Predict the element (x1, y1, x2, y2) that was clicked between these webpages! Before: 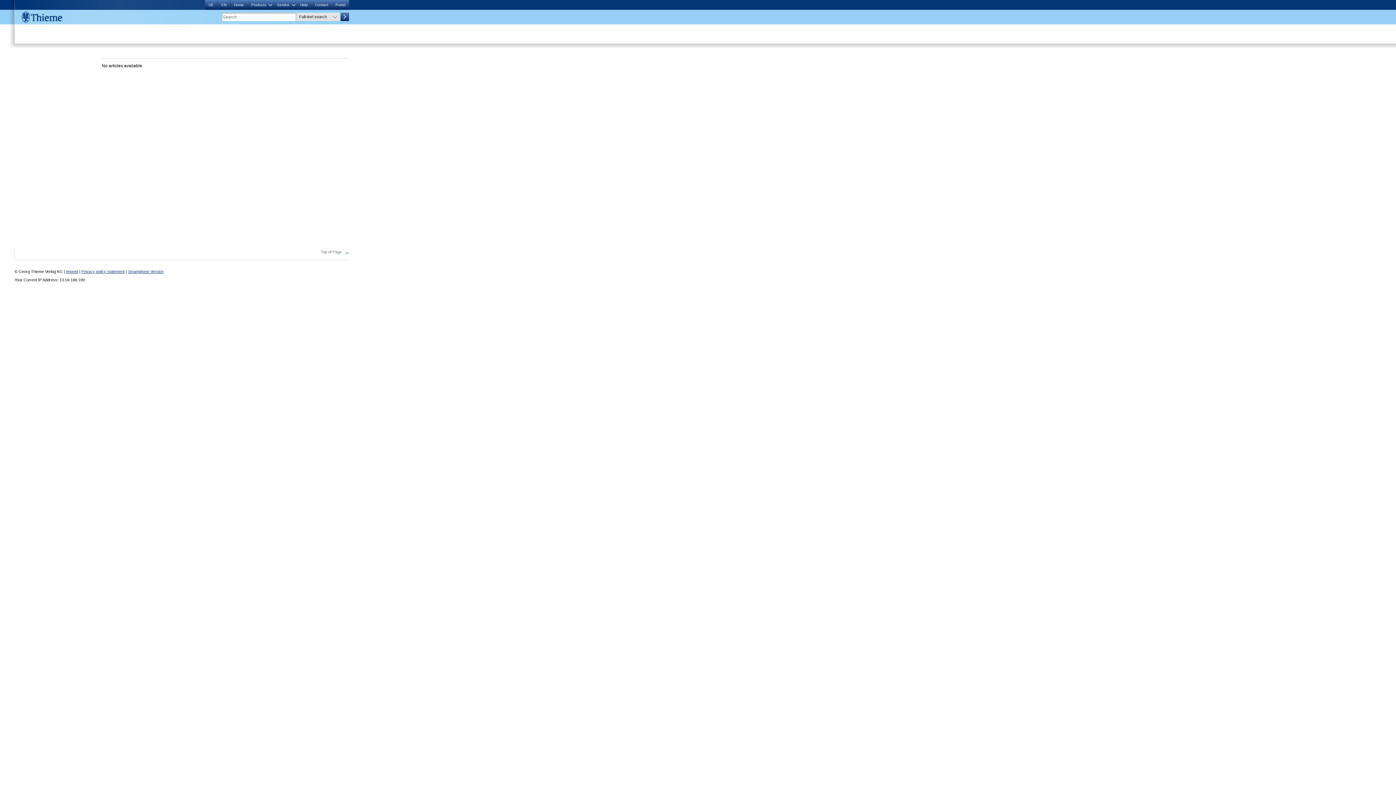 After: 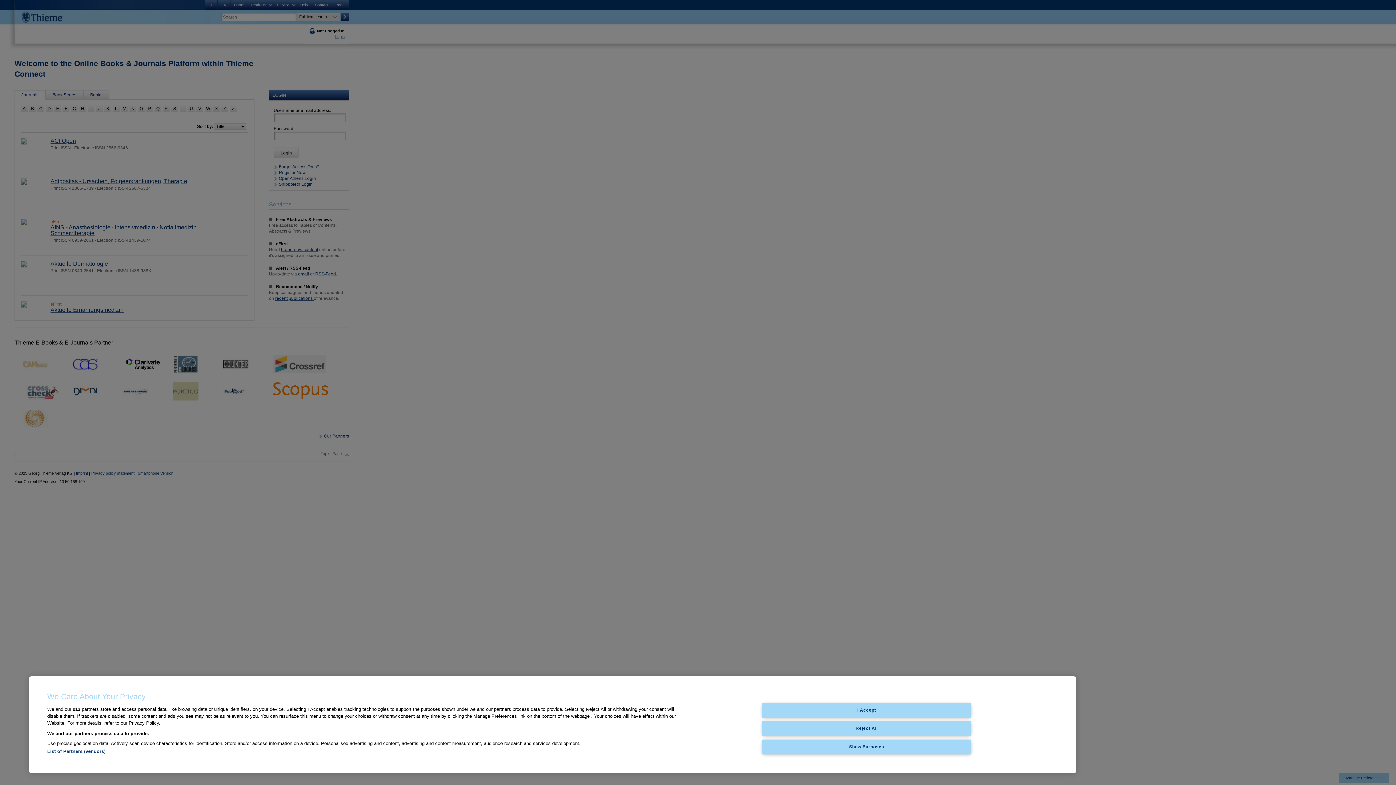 Action: bbox: (230, 0, 247, 9) label: Home